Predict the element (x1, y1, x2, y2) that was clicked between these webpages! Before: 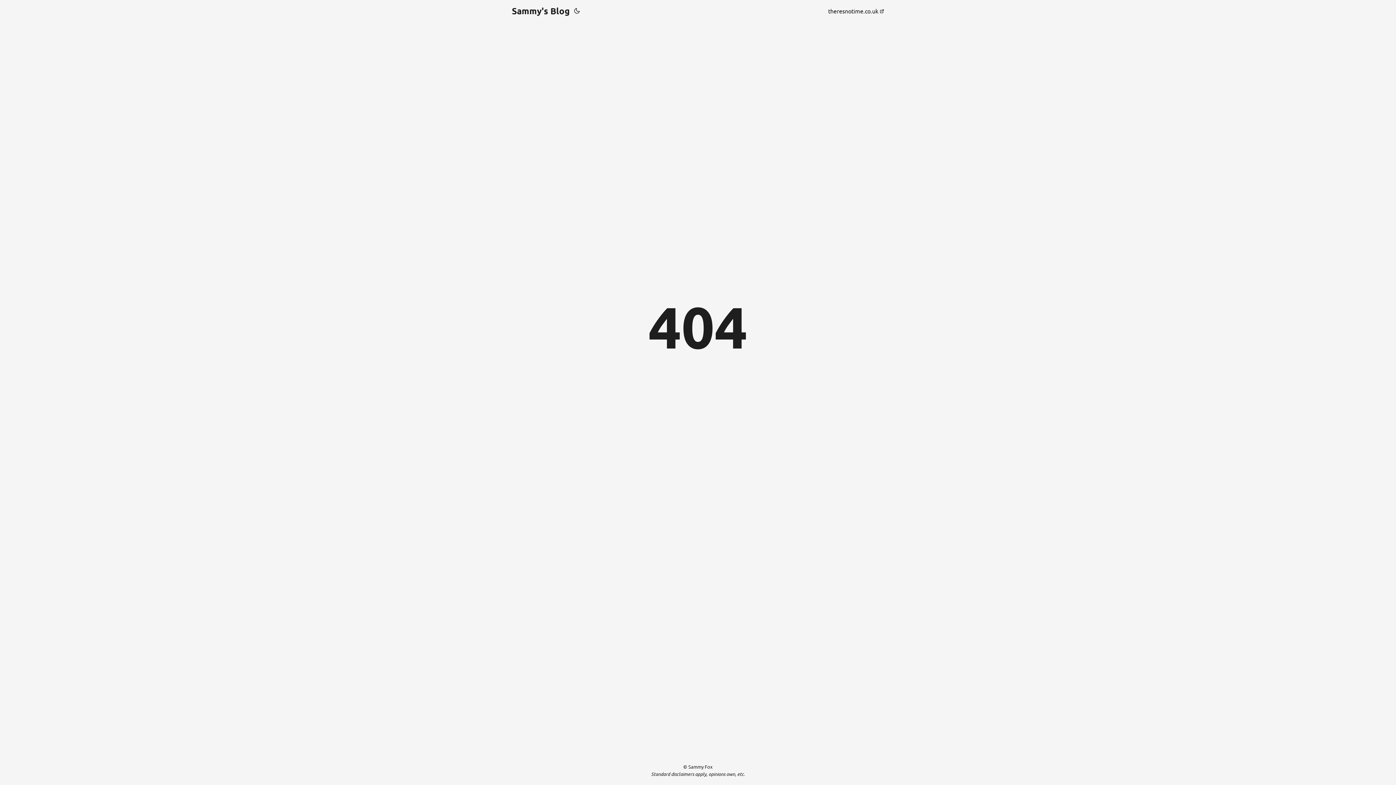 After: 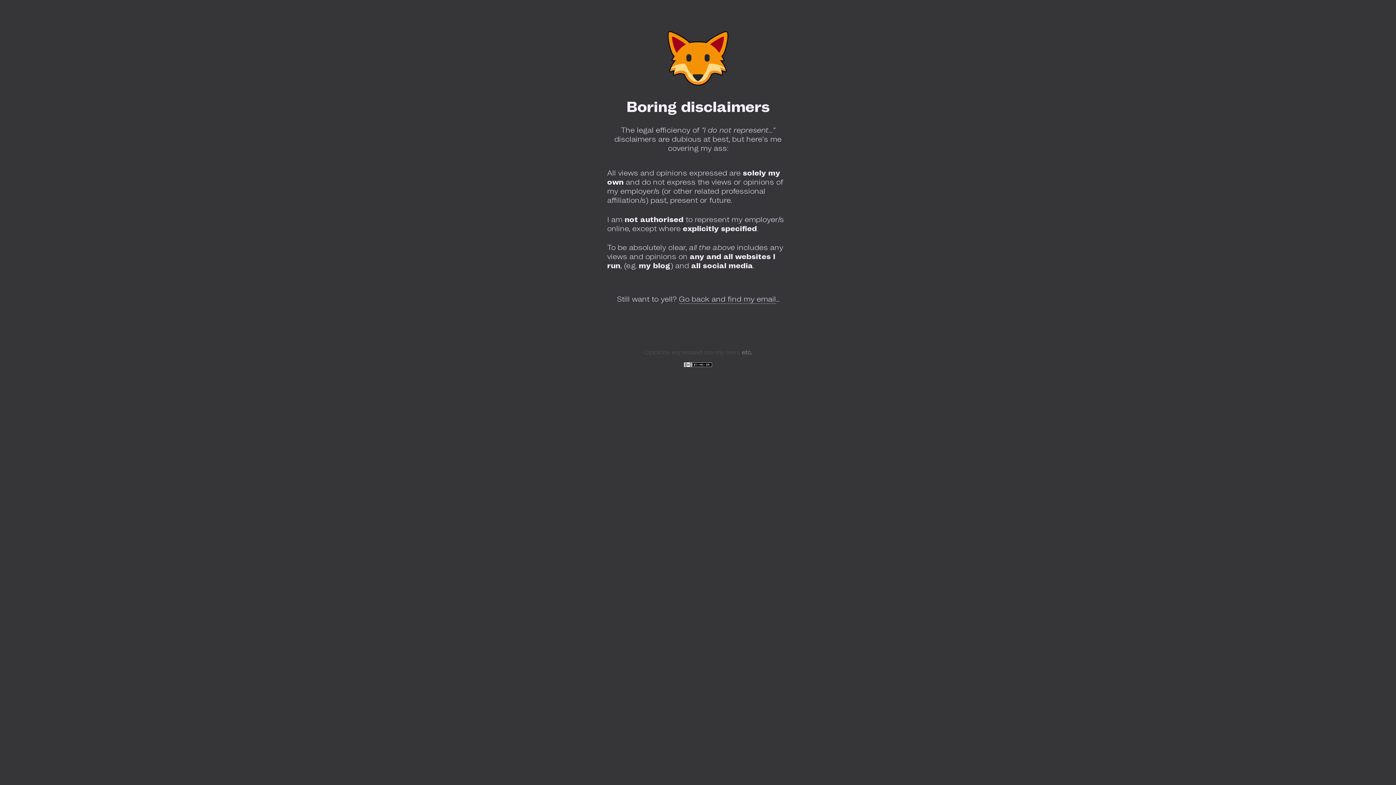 Action: label: Standard disclaimers apply bbox: (651, 771, 706, 777)